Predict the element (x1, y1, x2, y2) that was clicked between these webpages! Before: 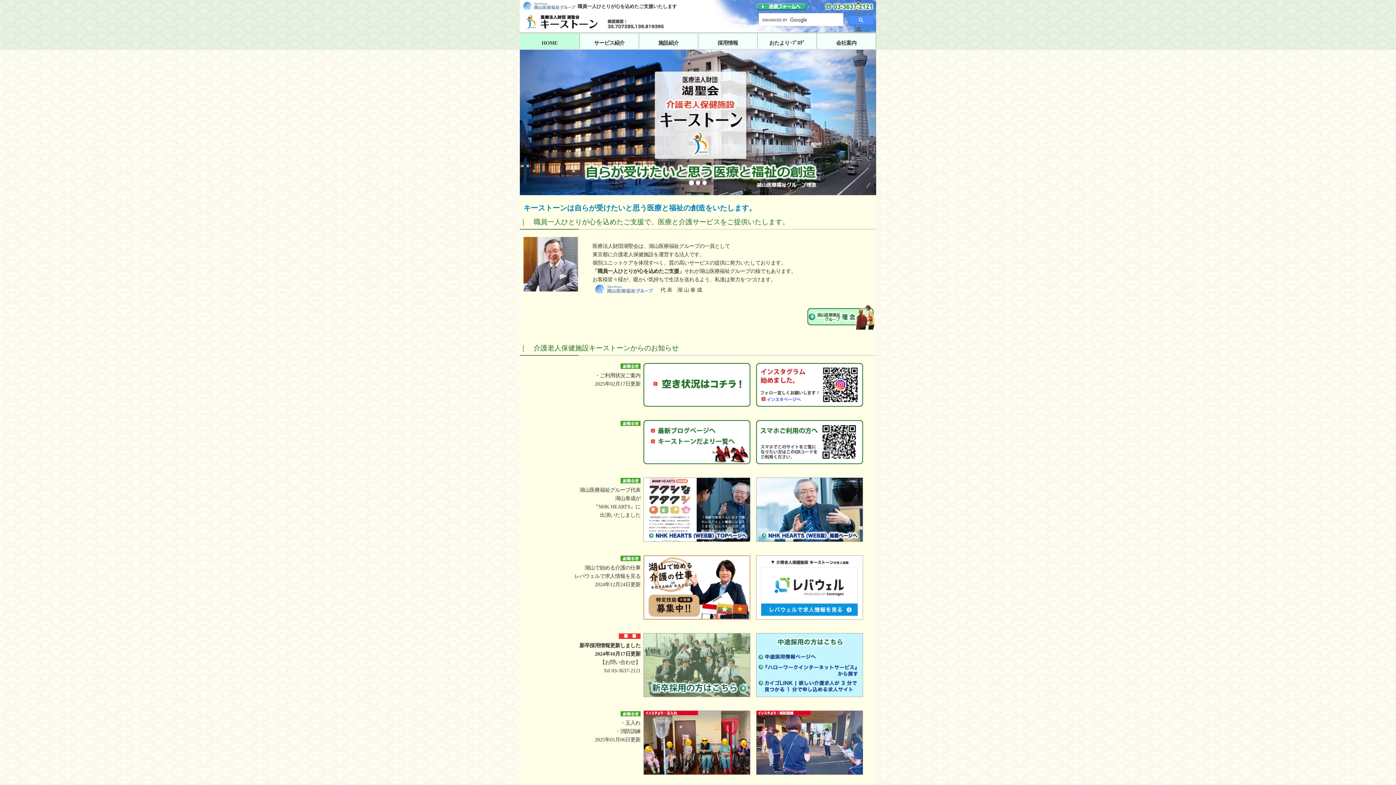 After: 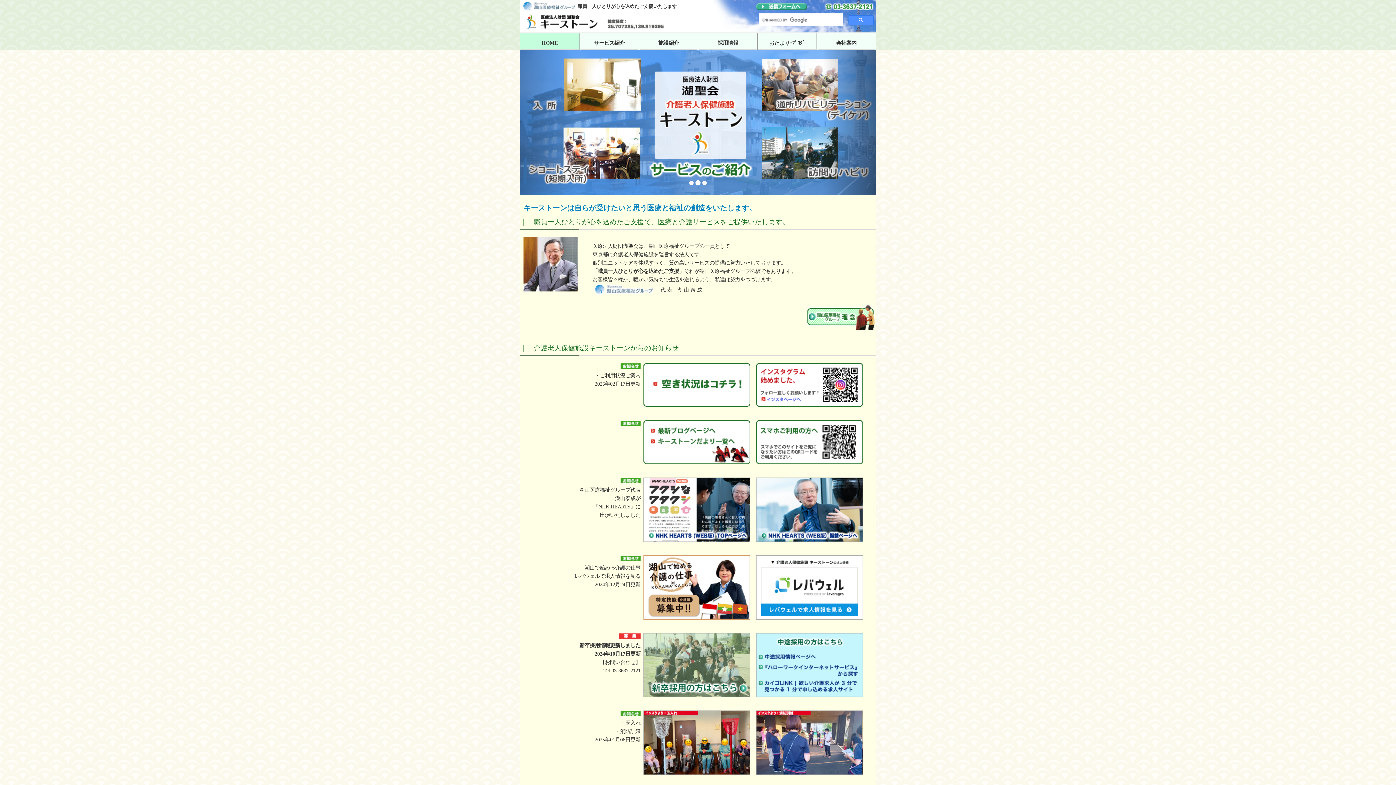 Action: bbox: (822, 49, 876, 195) label: Next